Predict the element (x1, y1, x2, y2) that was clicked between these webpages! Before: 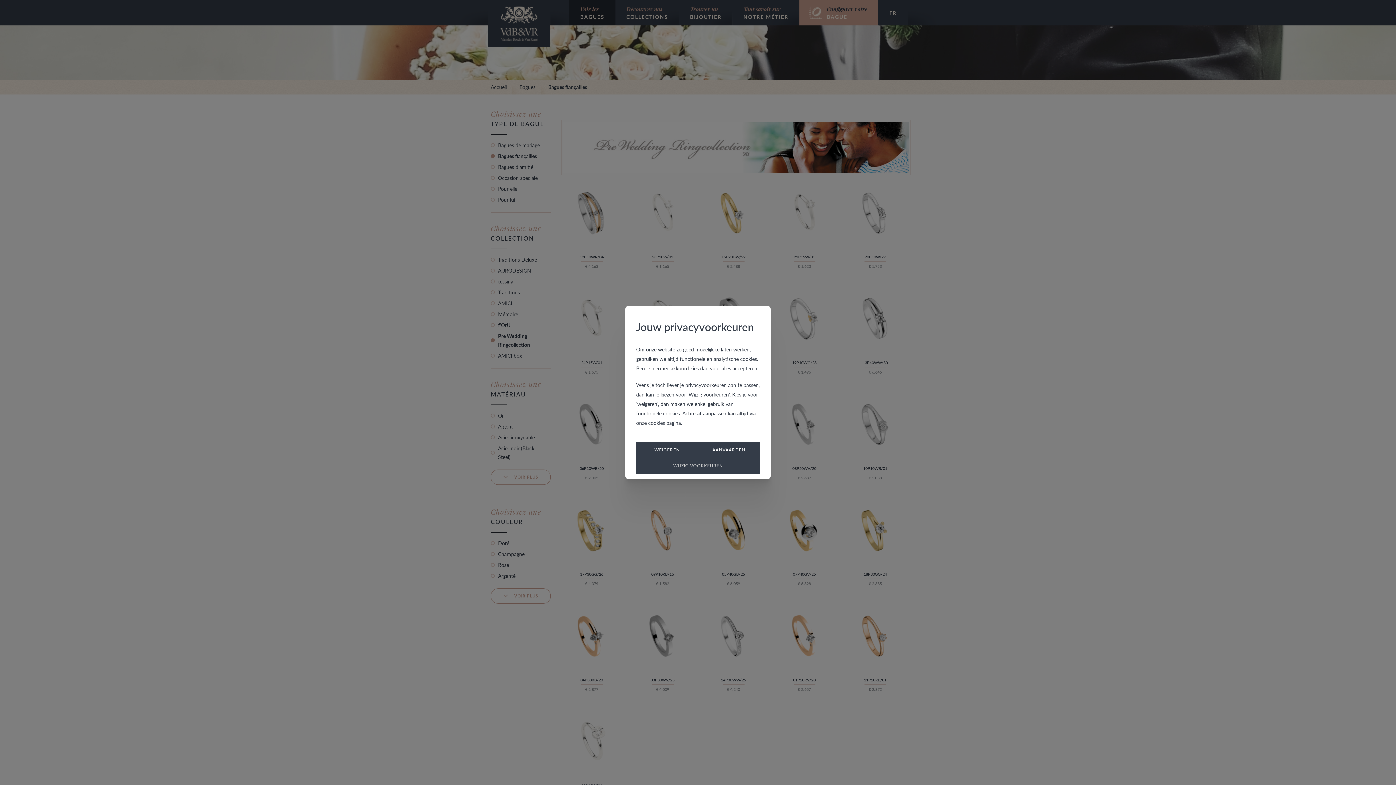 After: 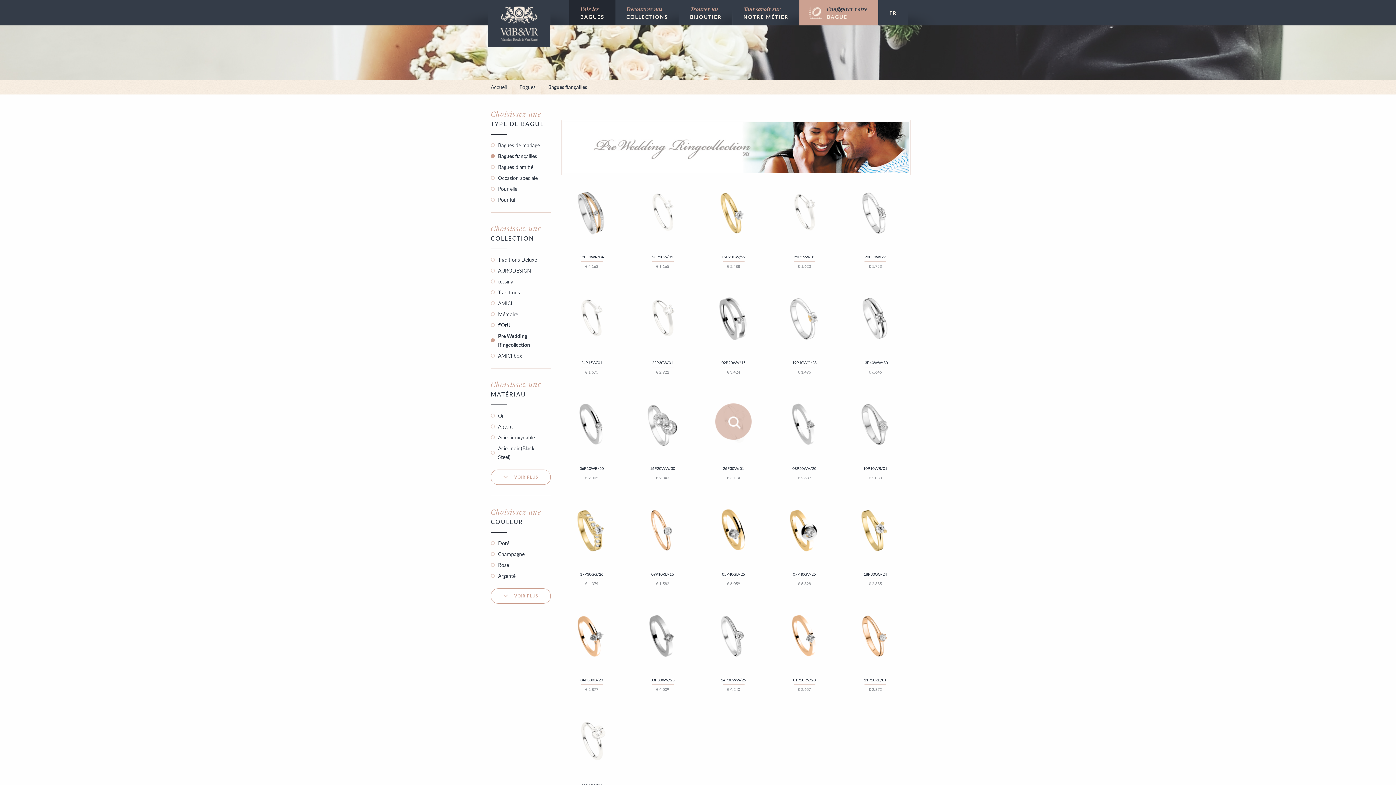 Action: bbox: (698, 442, 760, 458) label: AANVAARDEN